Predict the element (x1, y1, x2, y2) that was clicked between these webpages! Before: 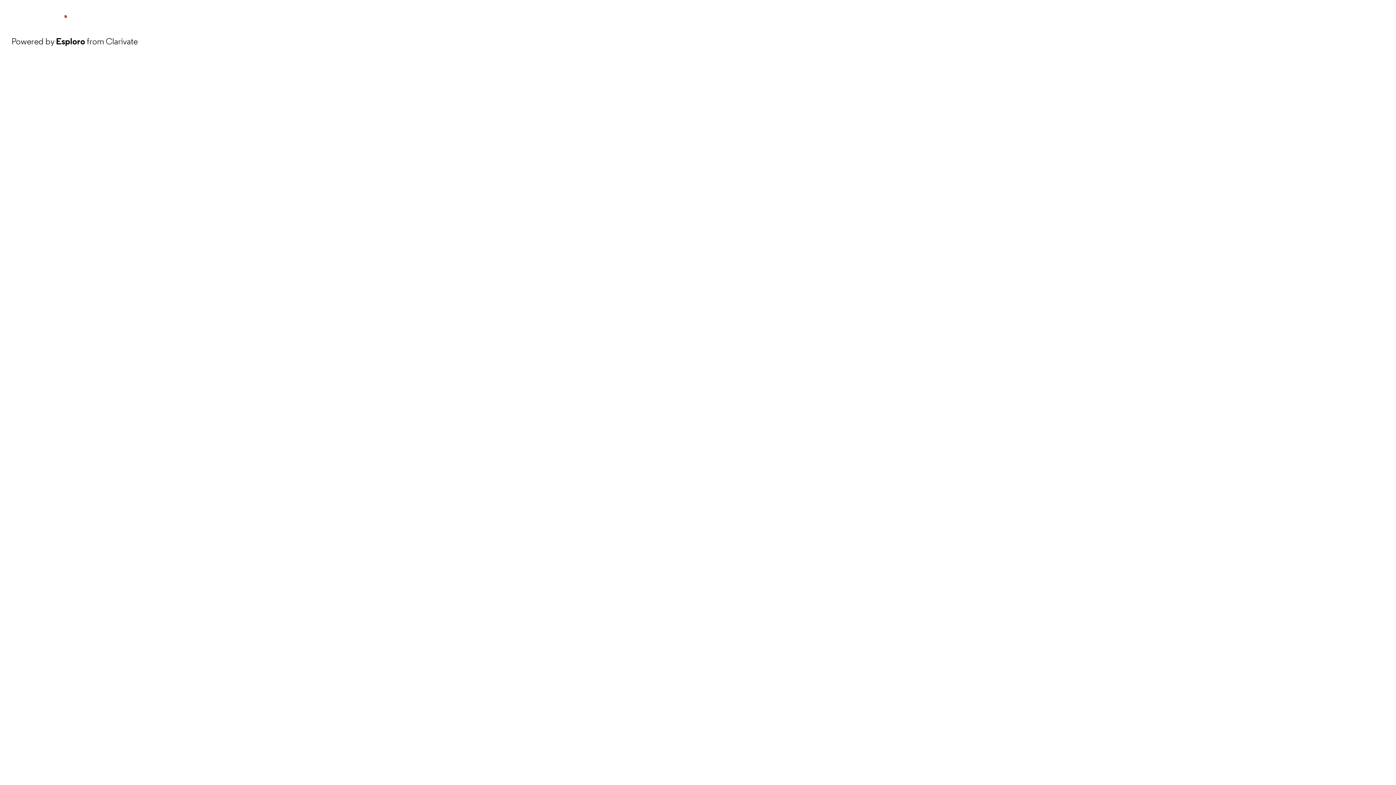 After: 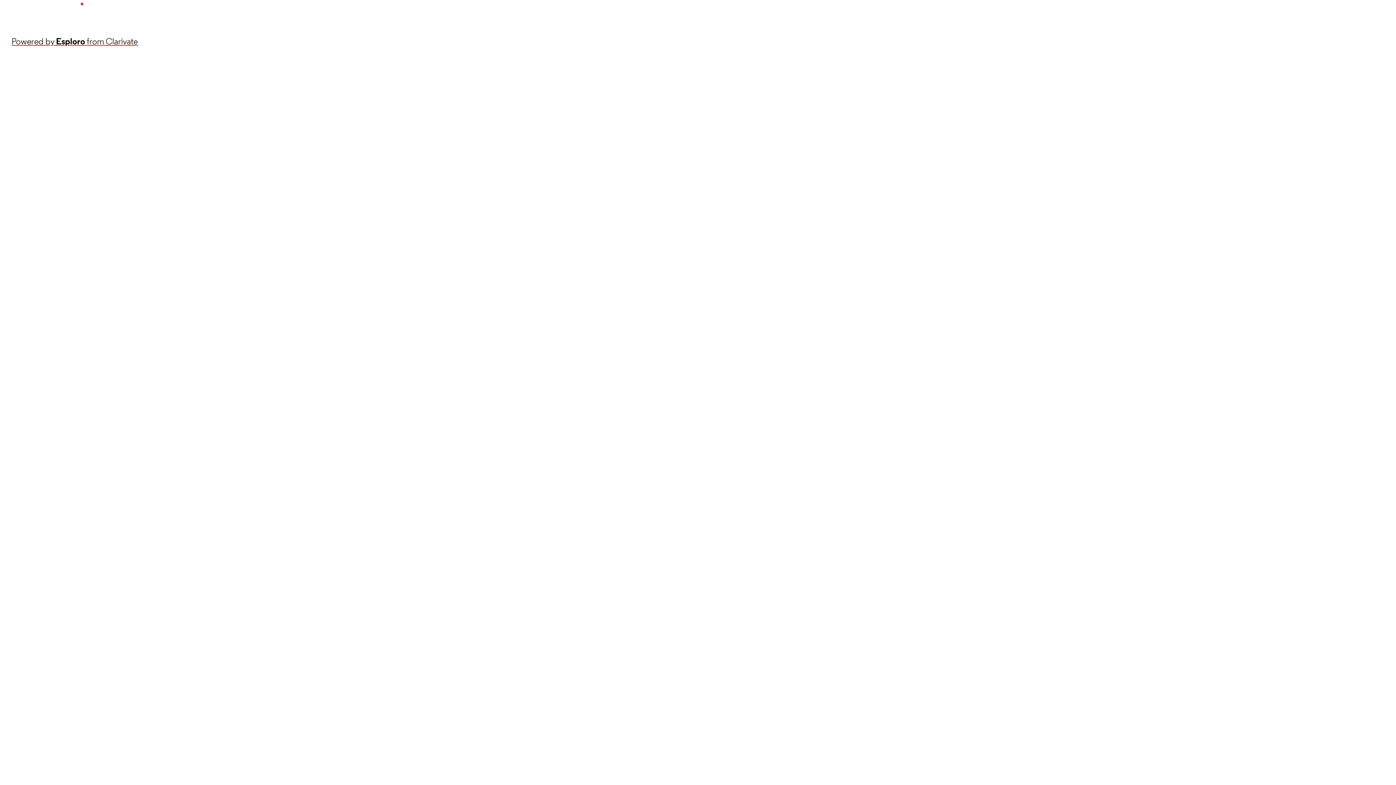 Action: bbox: (11, 34, 137, 48) label: Powered by Esploro from Clarivate